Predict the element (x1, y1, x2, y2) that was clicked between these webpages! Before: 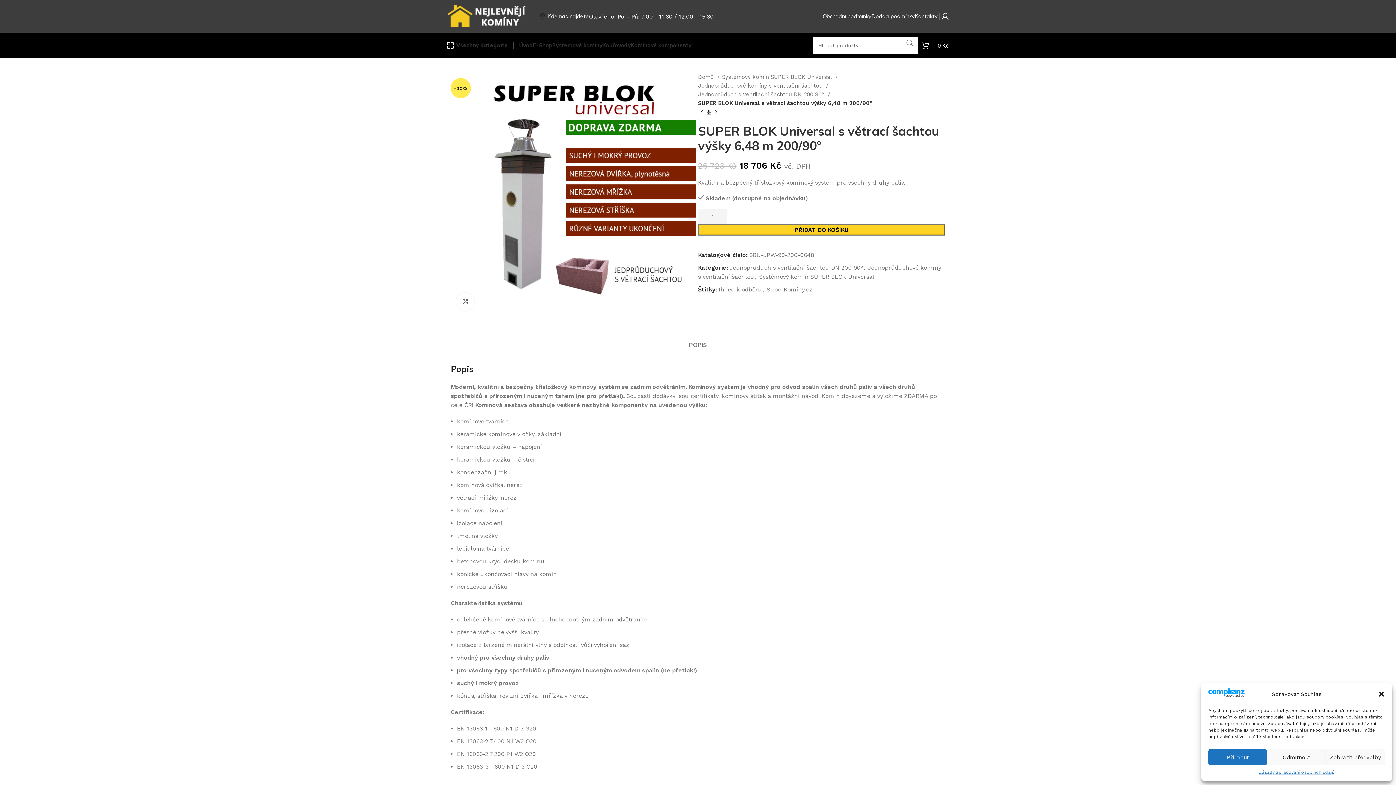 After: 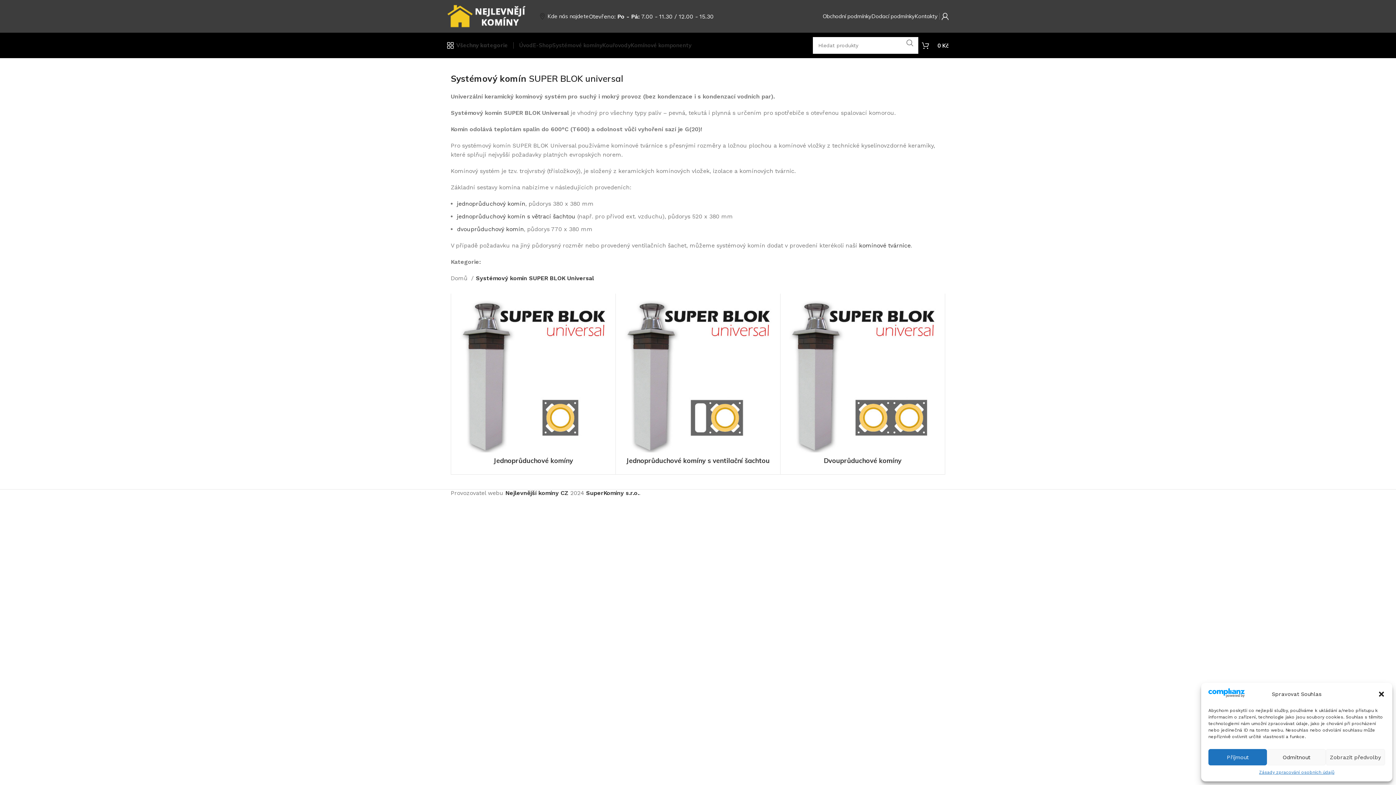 Action: bbox: (552, 38, 602, 52) label: Systémové komíny